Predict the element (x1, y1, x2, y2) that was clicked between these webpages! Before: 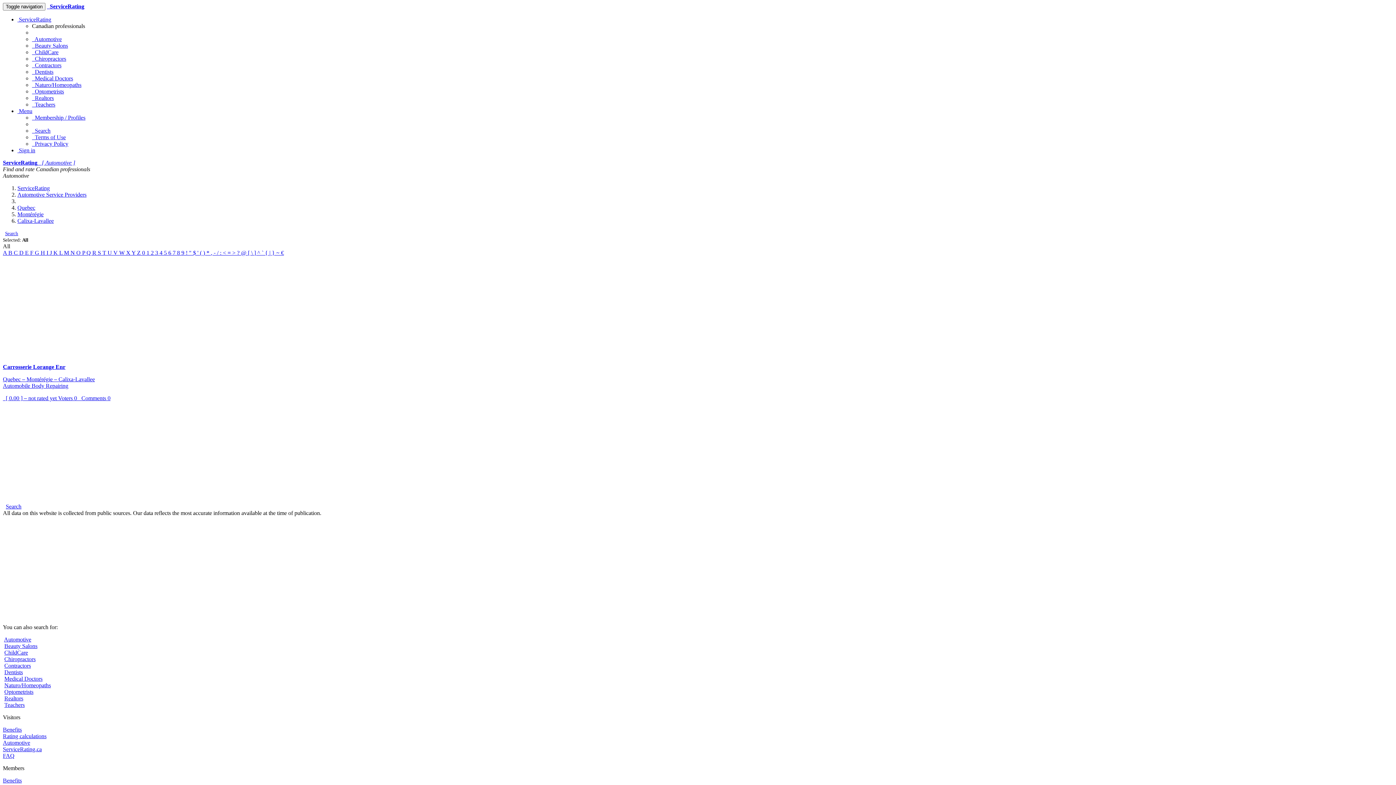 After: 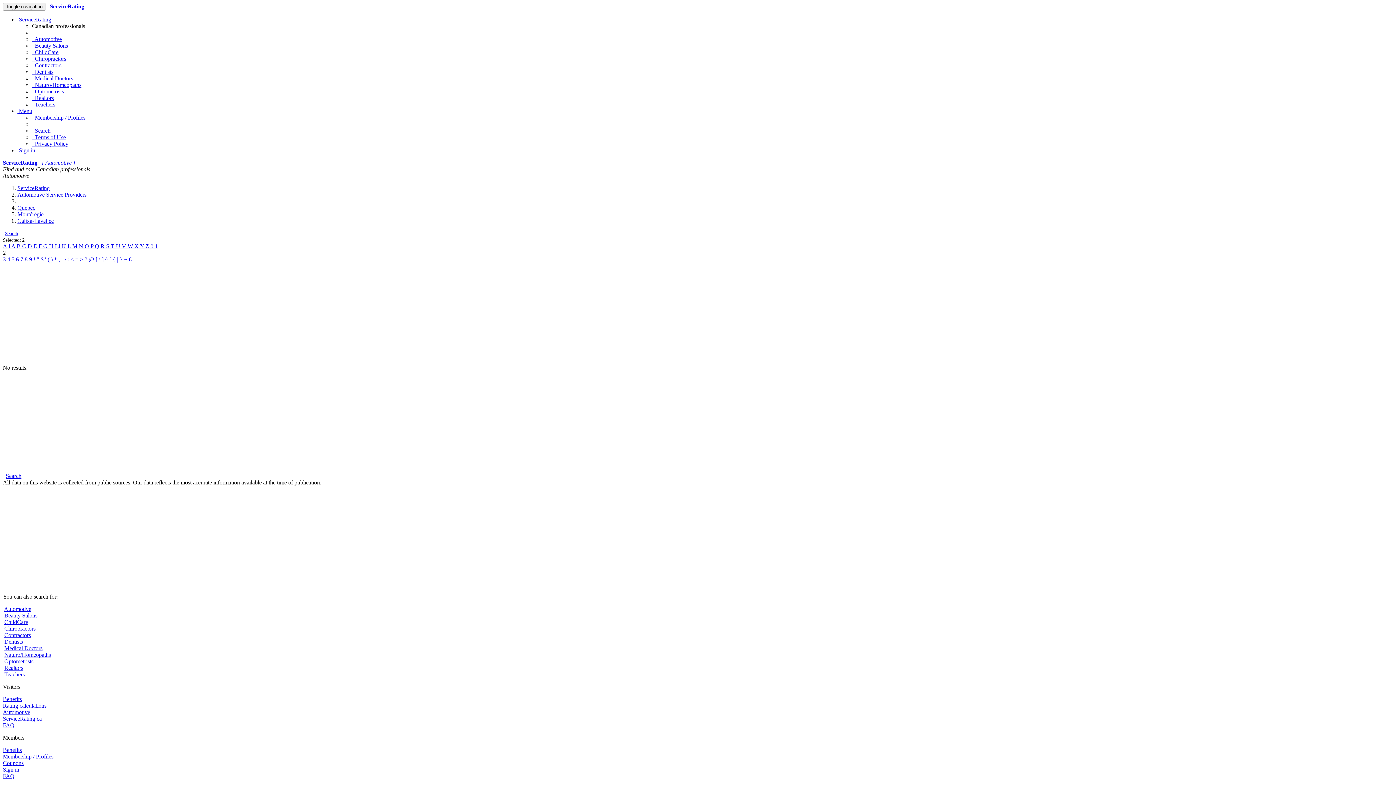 Action: bbox: (150, 249, 155, 256) label: 2 